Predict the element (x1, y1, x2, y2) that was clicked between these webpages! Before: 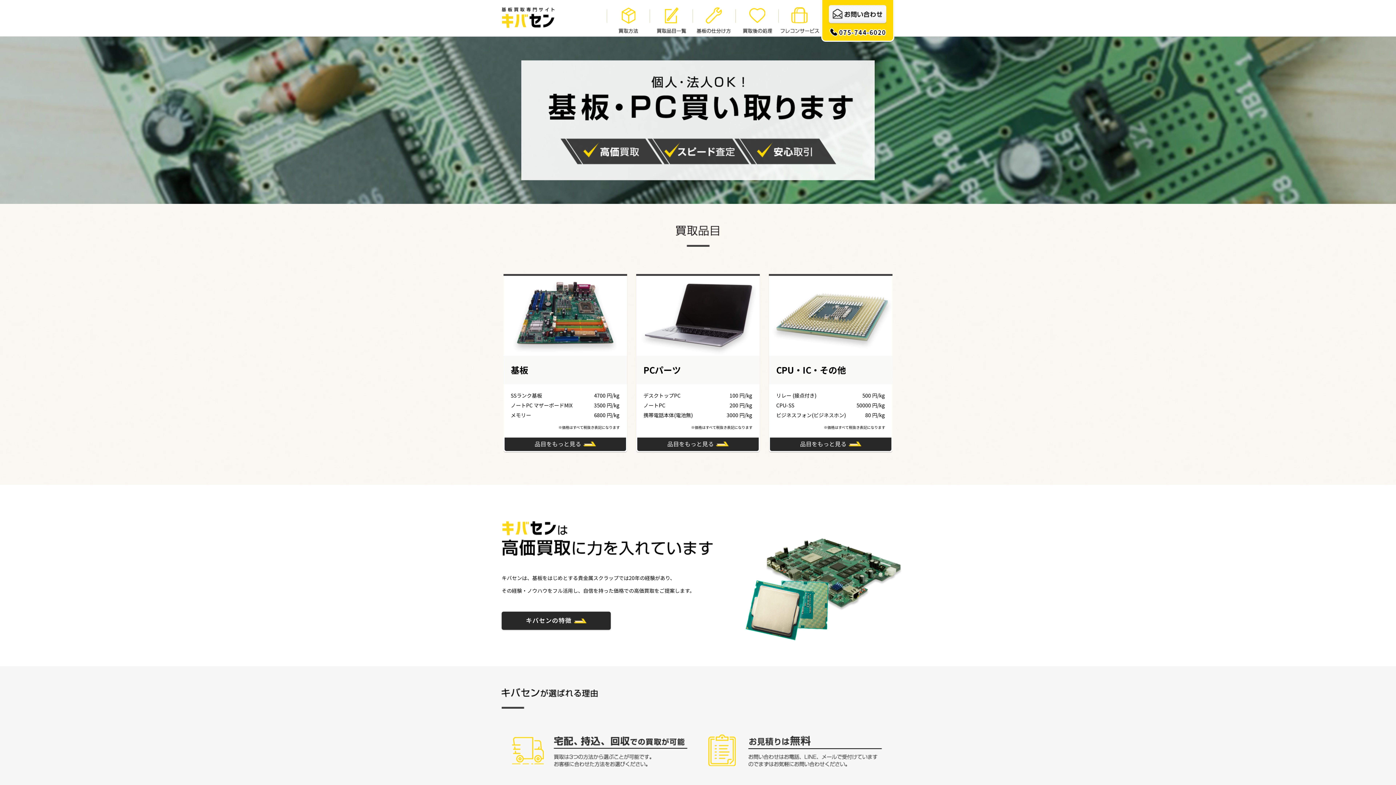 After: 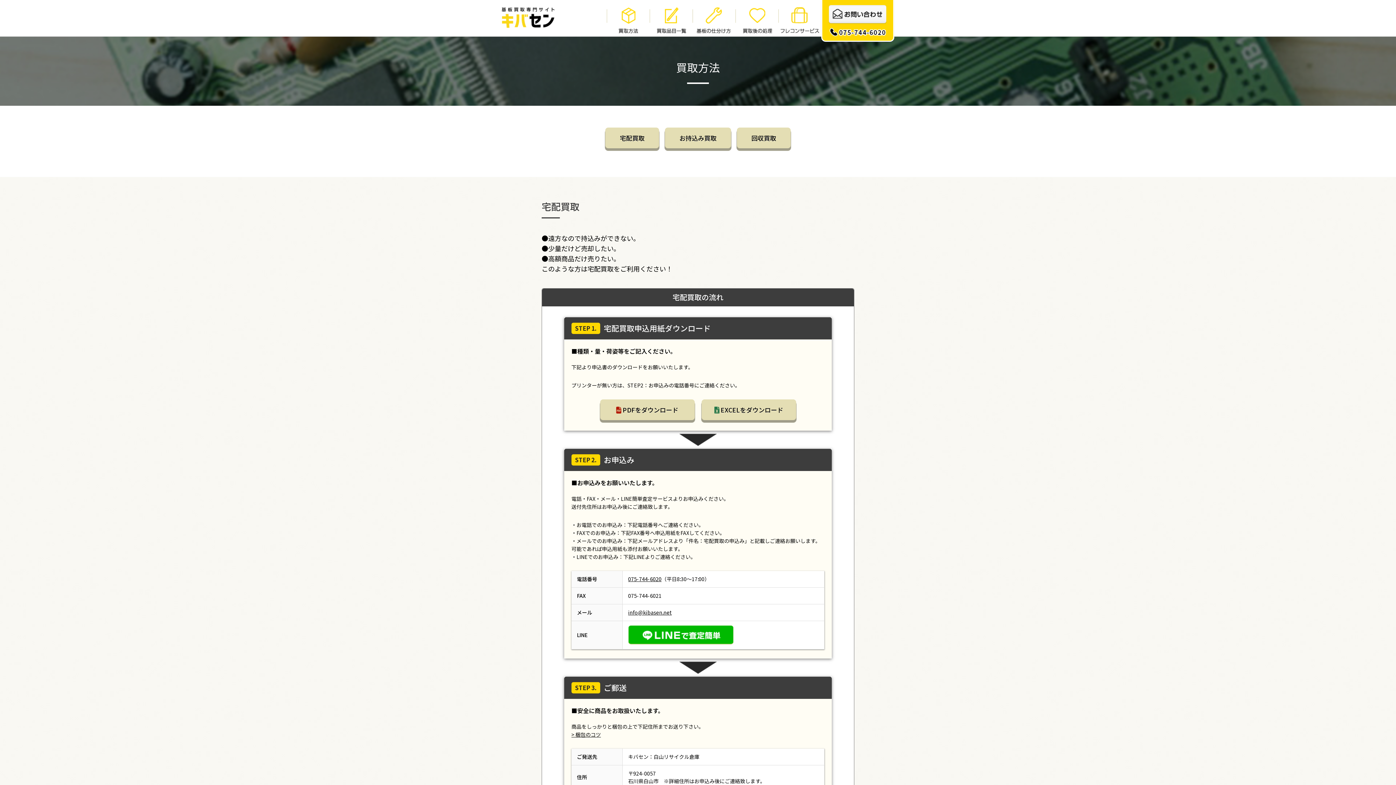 Action: bbox: (503, 747, 695, 754)